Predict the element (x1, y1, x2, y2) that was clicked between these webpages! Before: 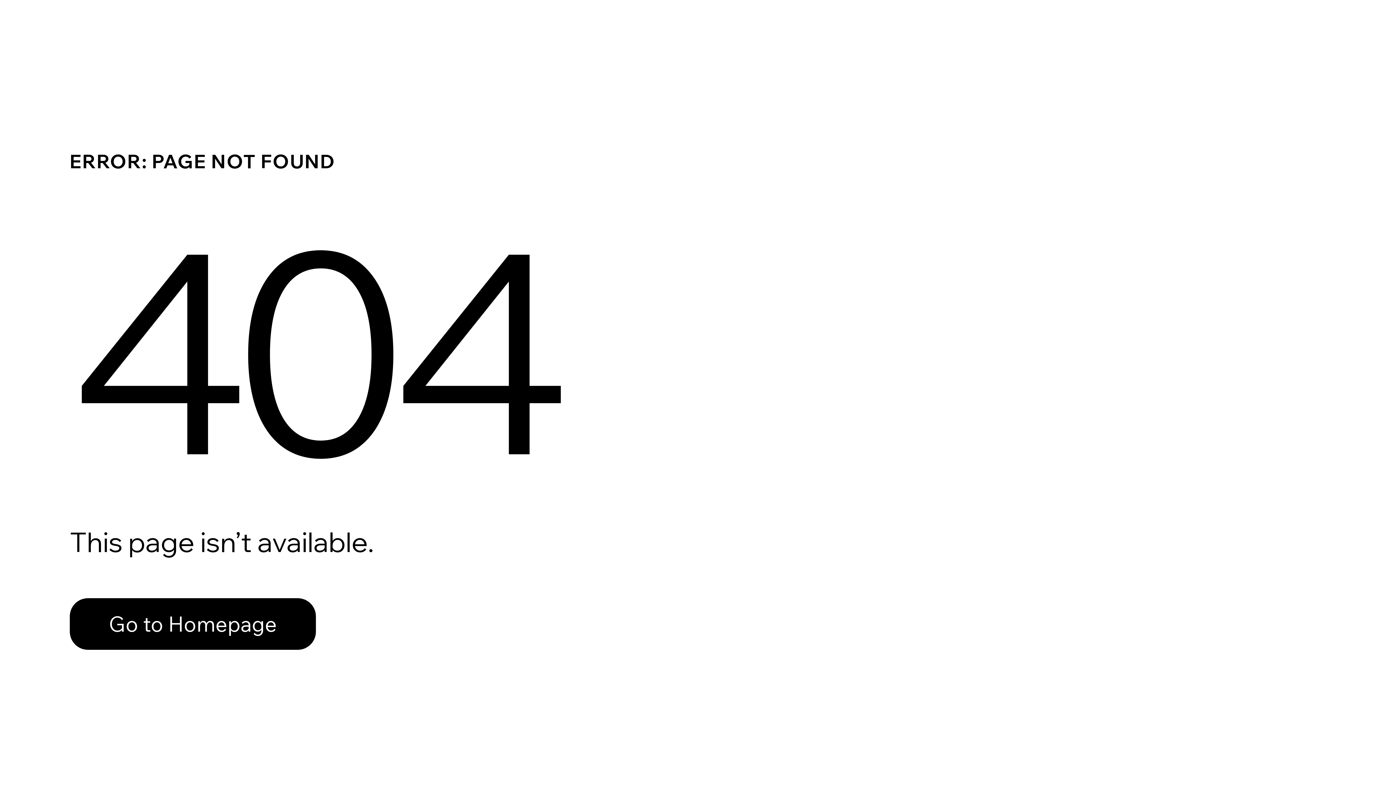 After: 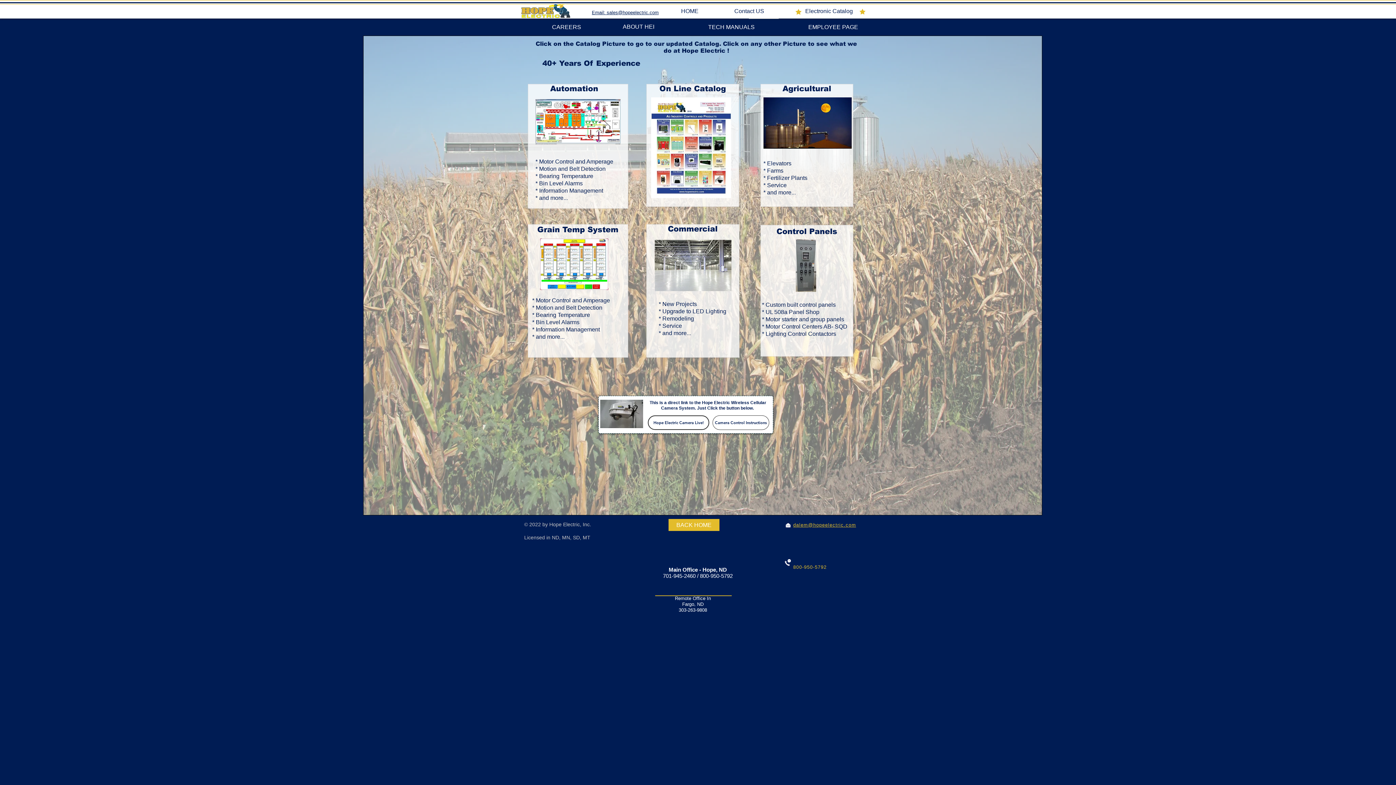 Action: bbox: (69, 582, 768, 659) label: Go to Homepage